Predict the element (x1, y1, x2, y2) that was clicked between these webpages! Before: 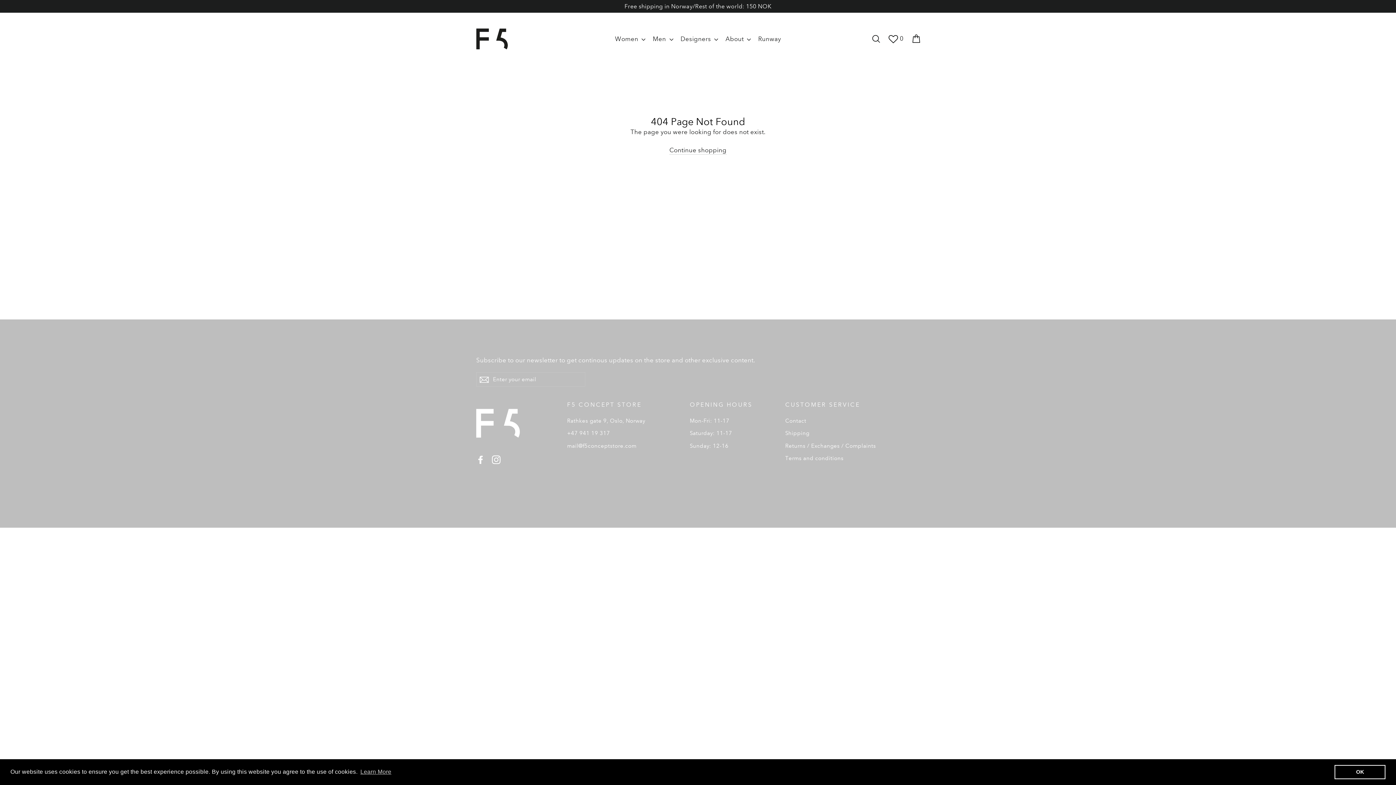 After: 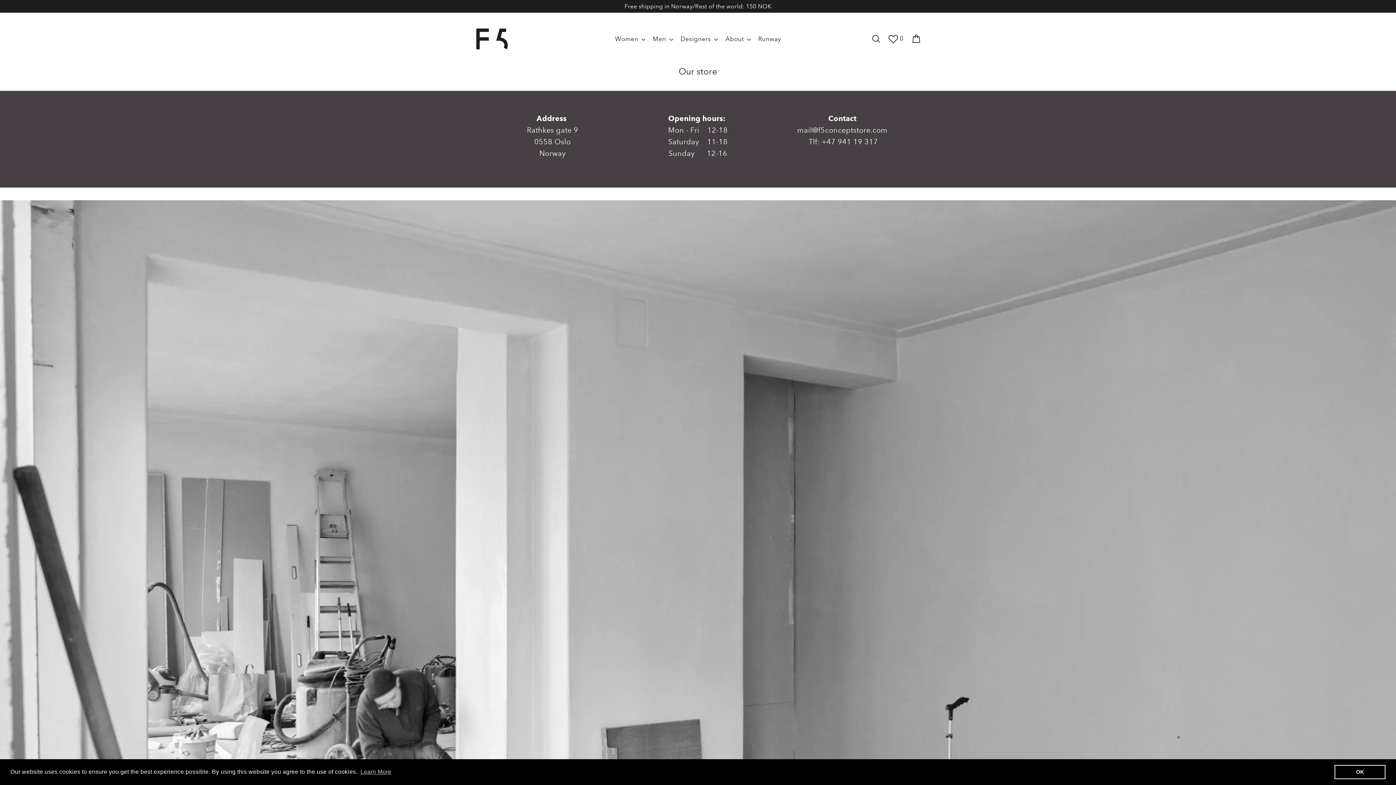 Action: label: +47 941 19 317 bbox: (567, 428, 679, 439)